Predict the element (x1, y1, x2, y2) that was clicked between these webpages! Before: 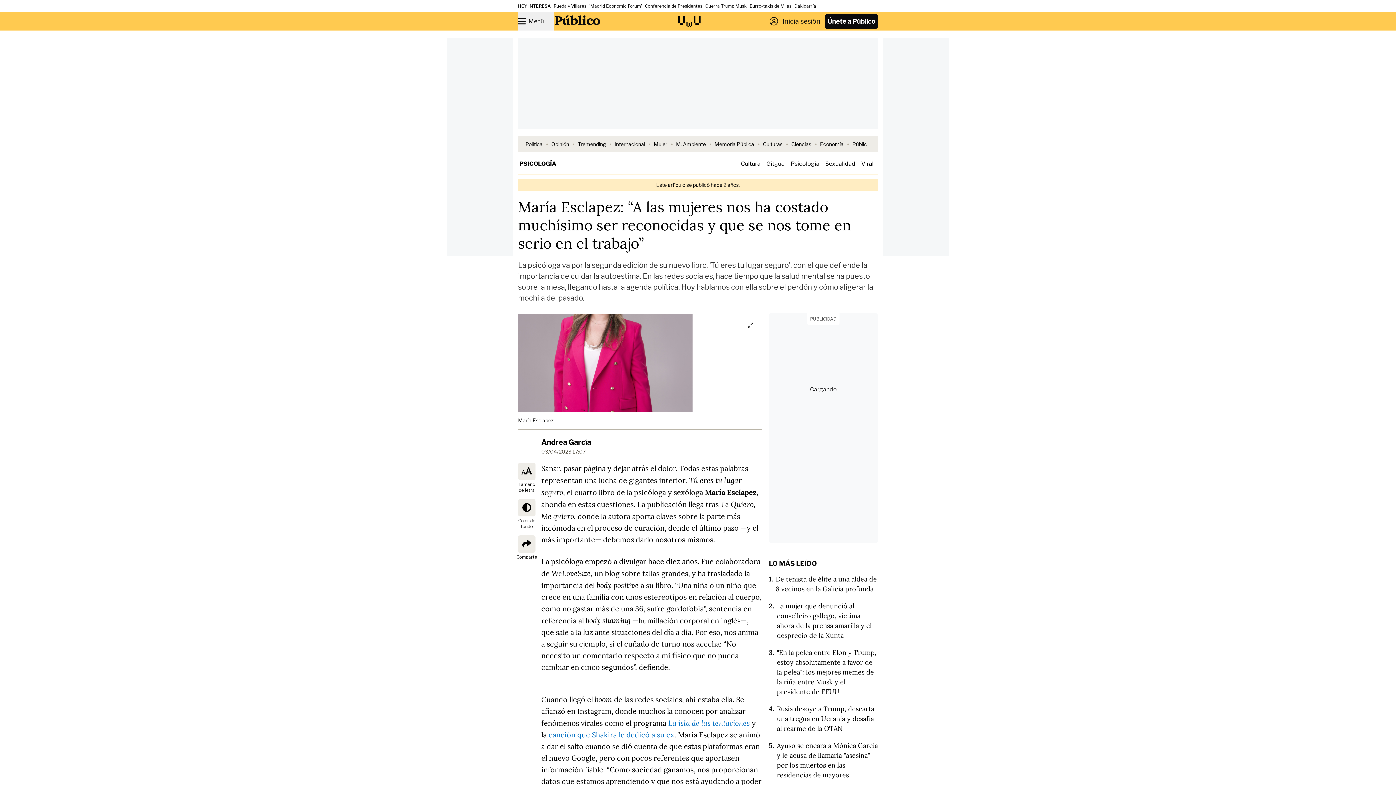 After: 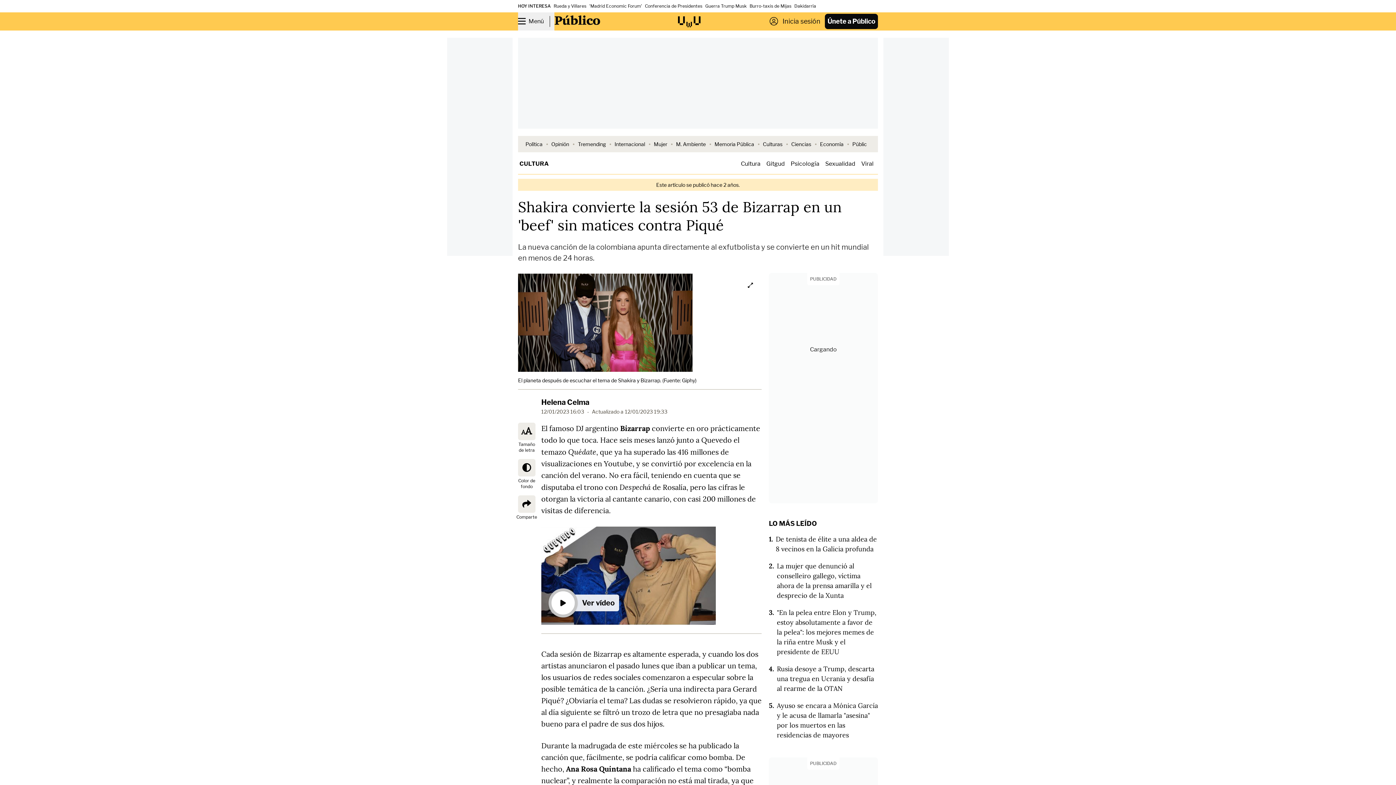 Action: bbox: (548, 730, 674, 739) label: canción que Shakira le dedicó a su ex